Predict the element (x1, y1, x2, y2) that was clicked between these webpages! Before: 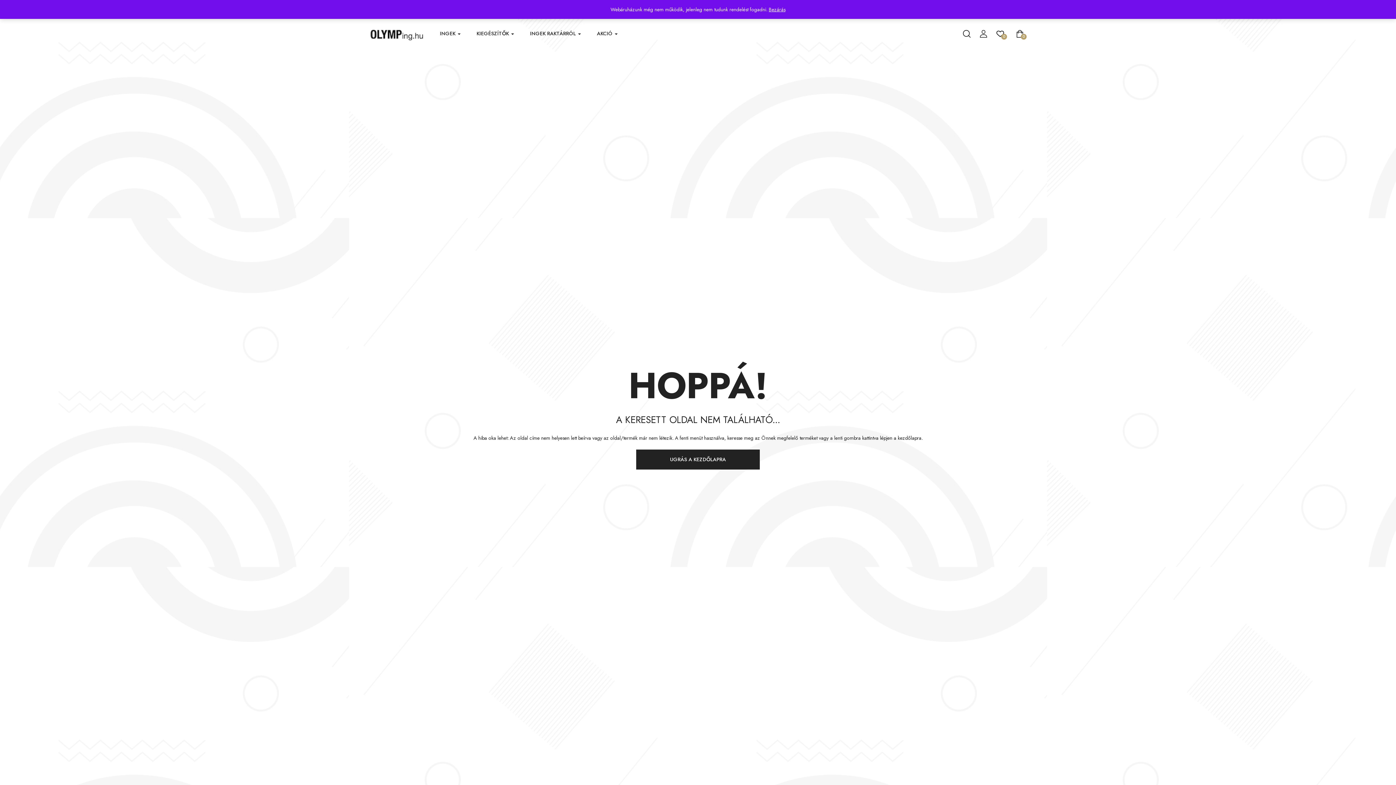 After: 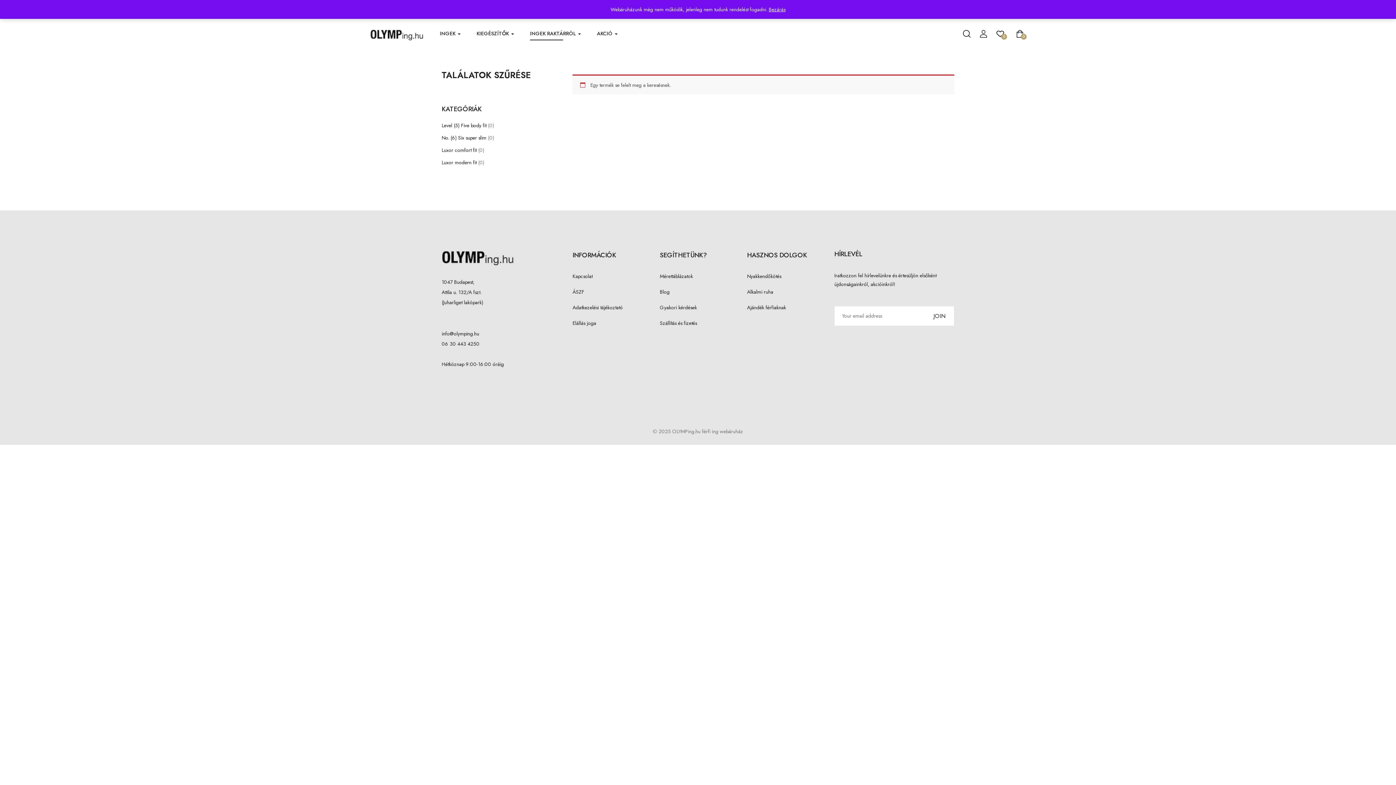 Action: bbox: (530, 29, 581, 40) label: INGEK RAKTÁRRÓL 